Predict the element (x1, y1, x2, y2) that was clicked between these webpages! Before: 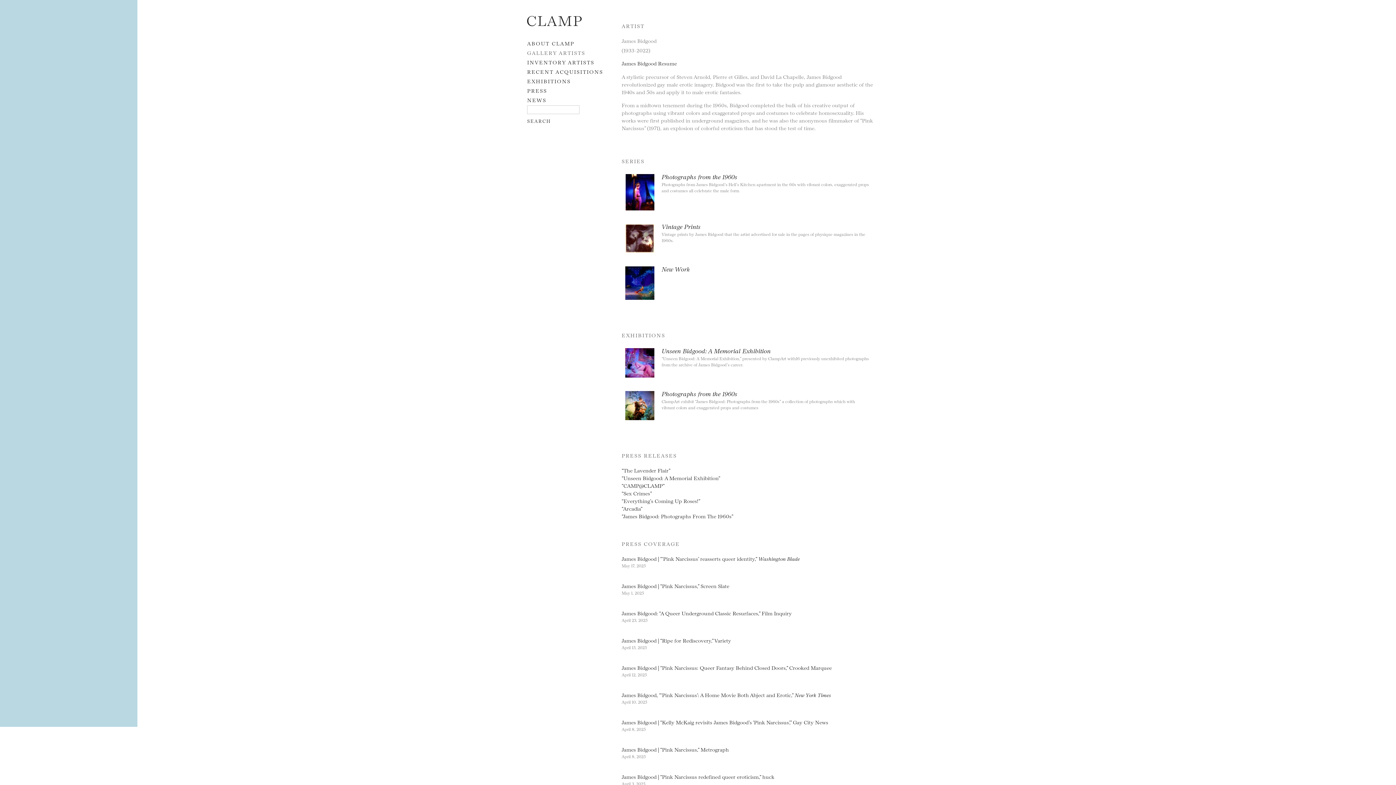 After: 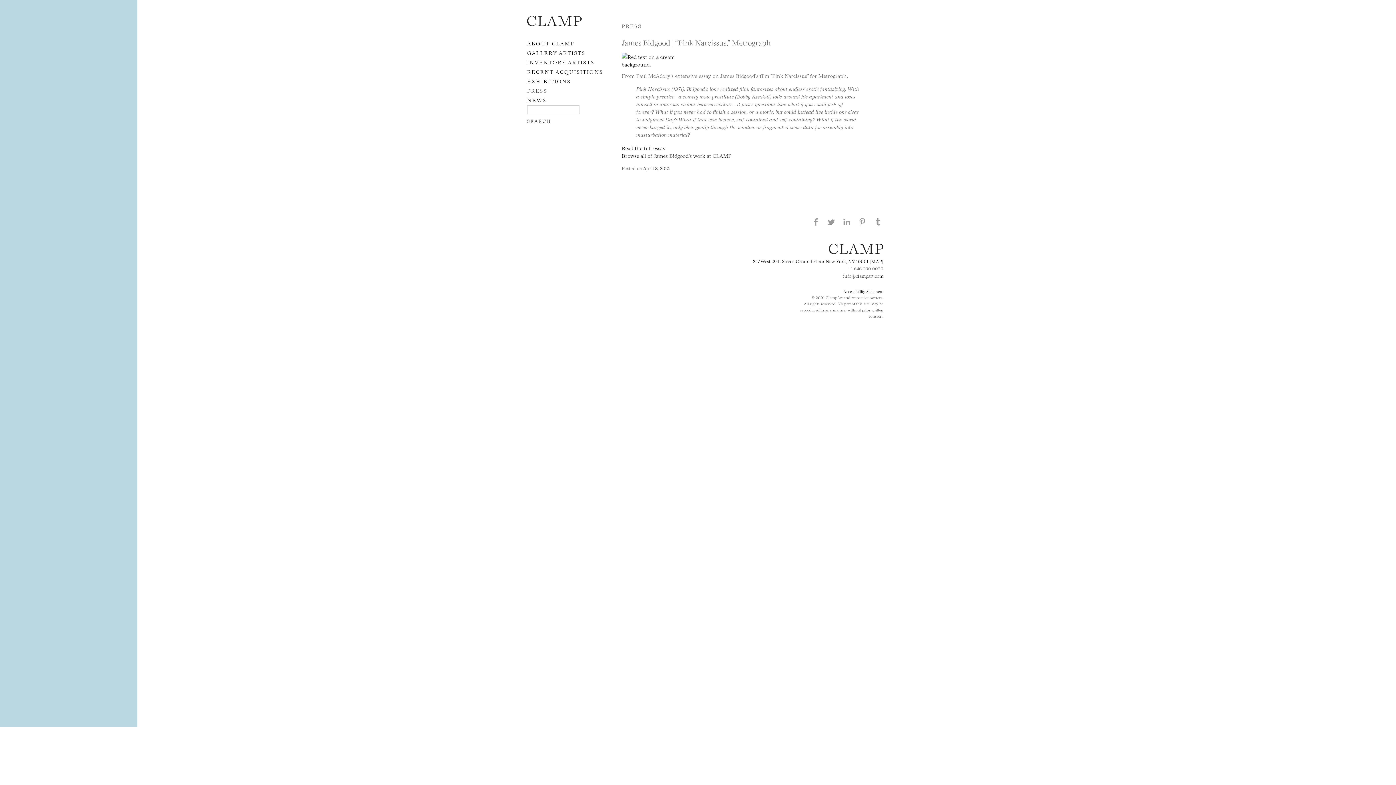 Action: label: James Bidgood | “Pink Narcissus,” Metrograph bbox: (621, 746, 729, 753)